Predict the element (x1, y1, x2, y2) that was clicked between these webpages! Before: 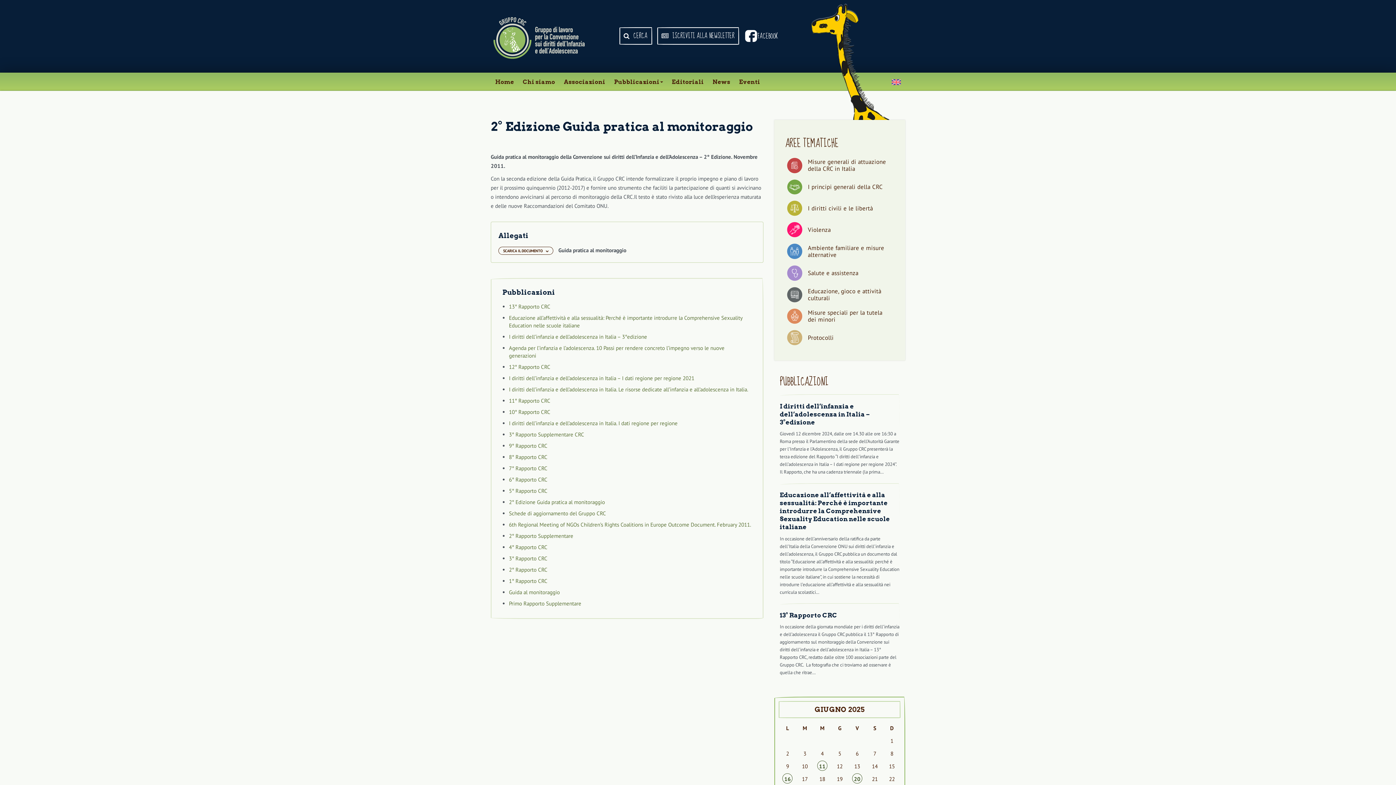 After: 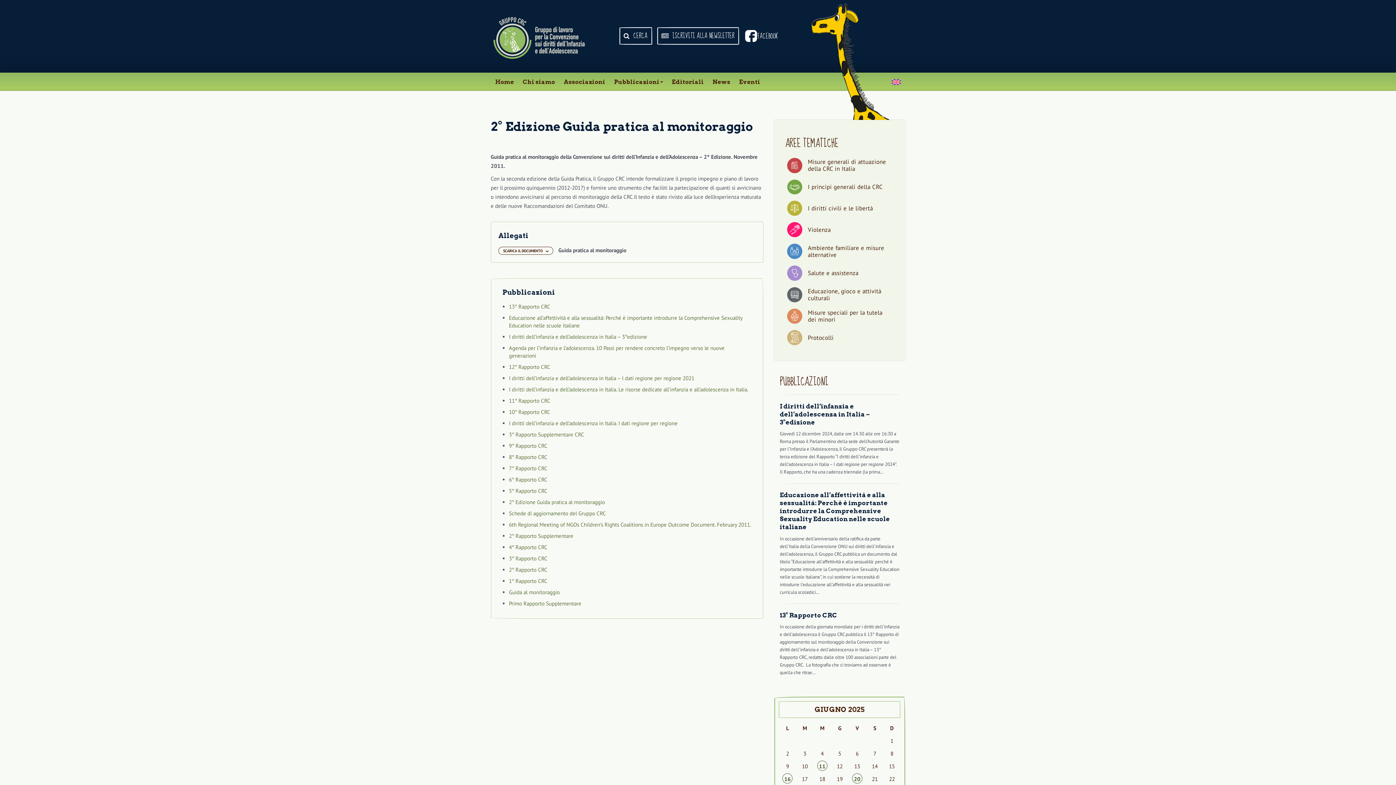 Action: label: 2° Edizione Guida pratica al monitoraggio bbox: (509, 498, 605, 505)